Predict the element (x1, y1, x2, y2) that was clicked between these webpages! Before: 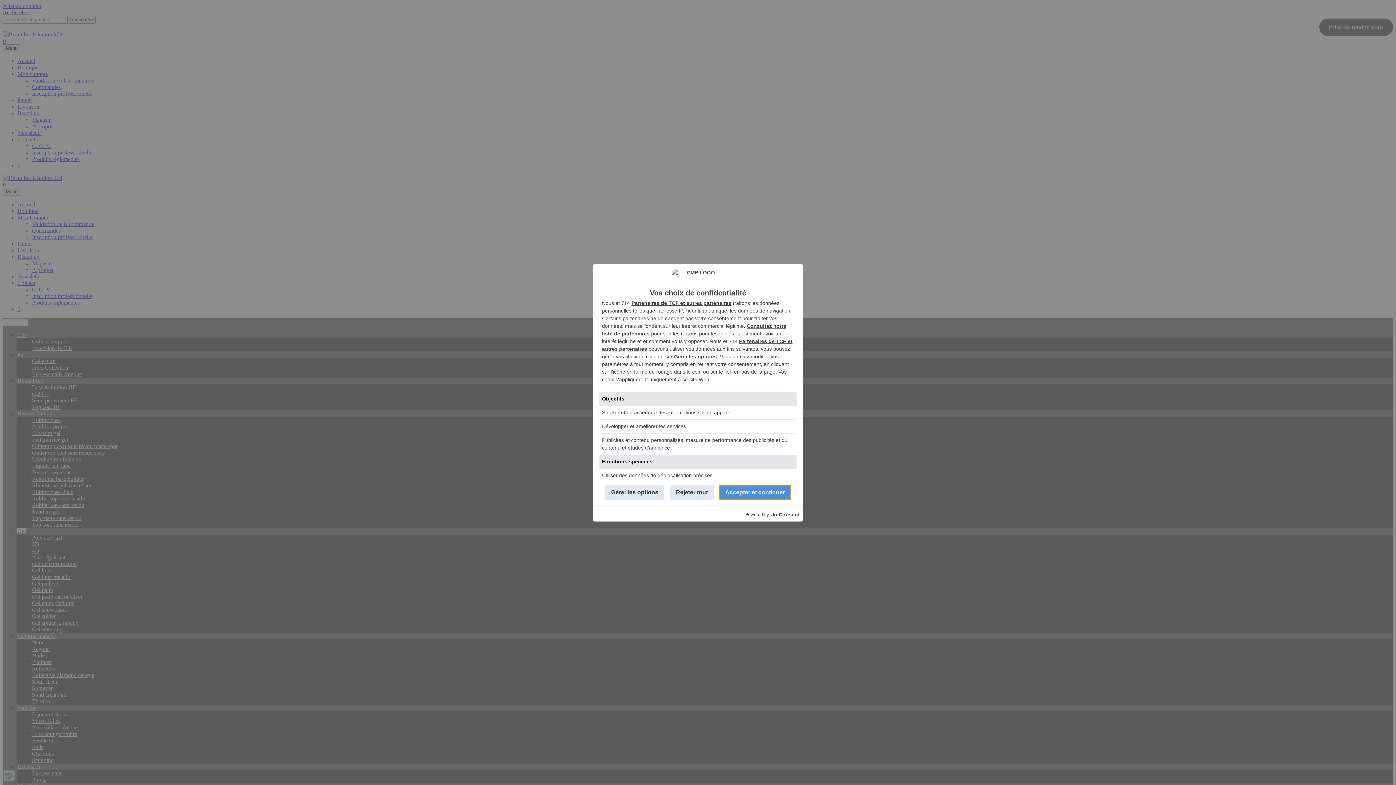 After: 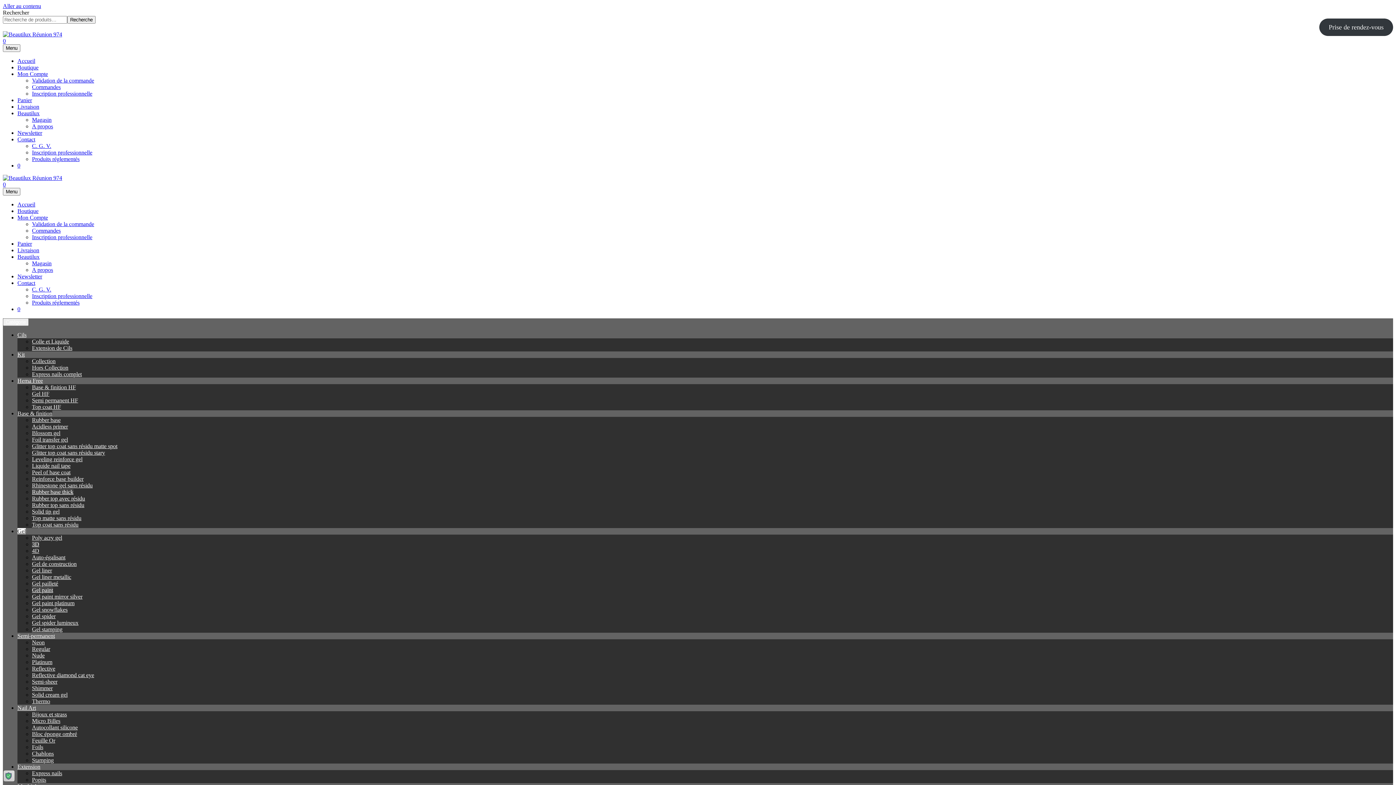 Action: label: Rejeter tout bbox: (670, 485, 713, 499)